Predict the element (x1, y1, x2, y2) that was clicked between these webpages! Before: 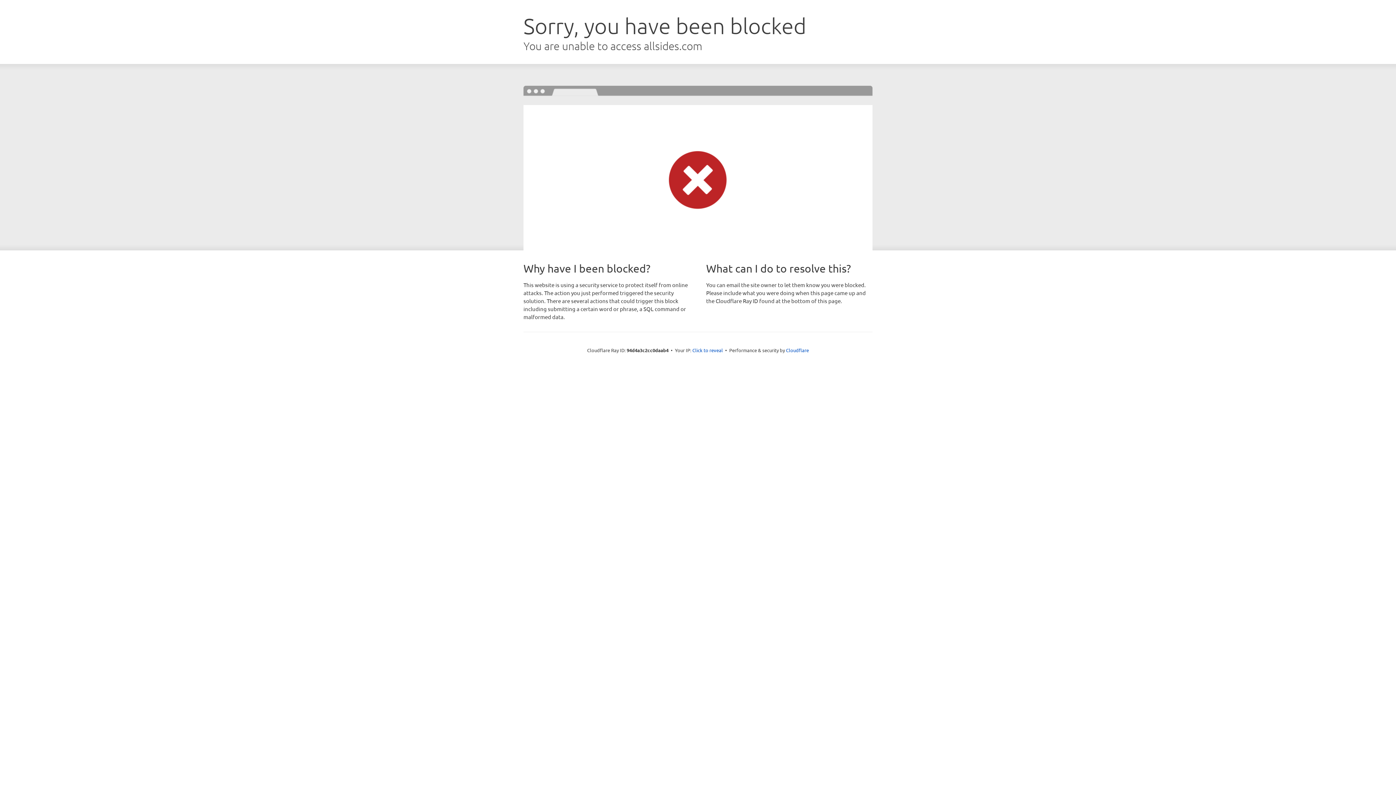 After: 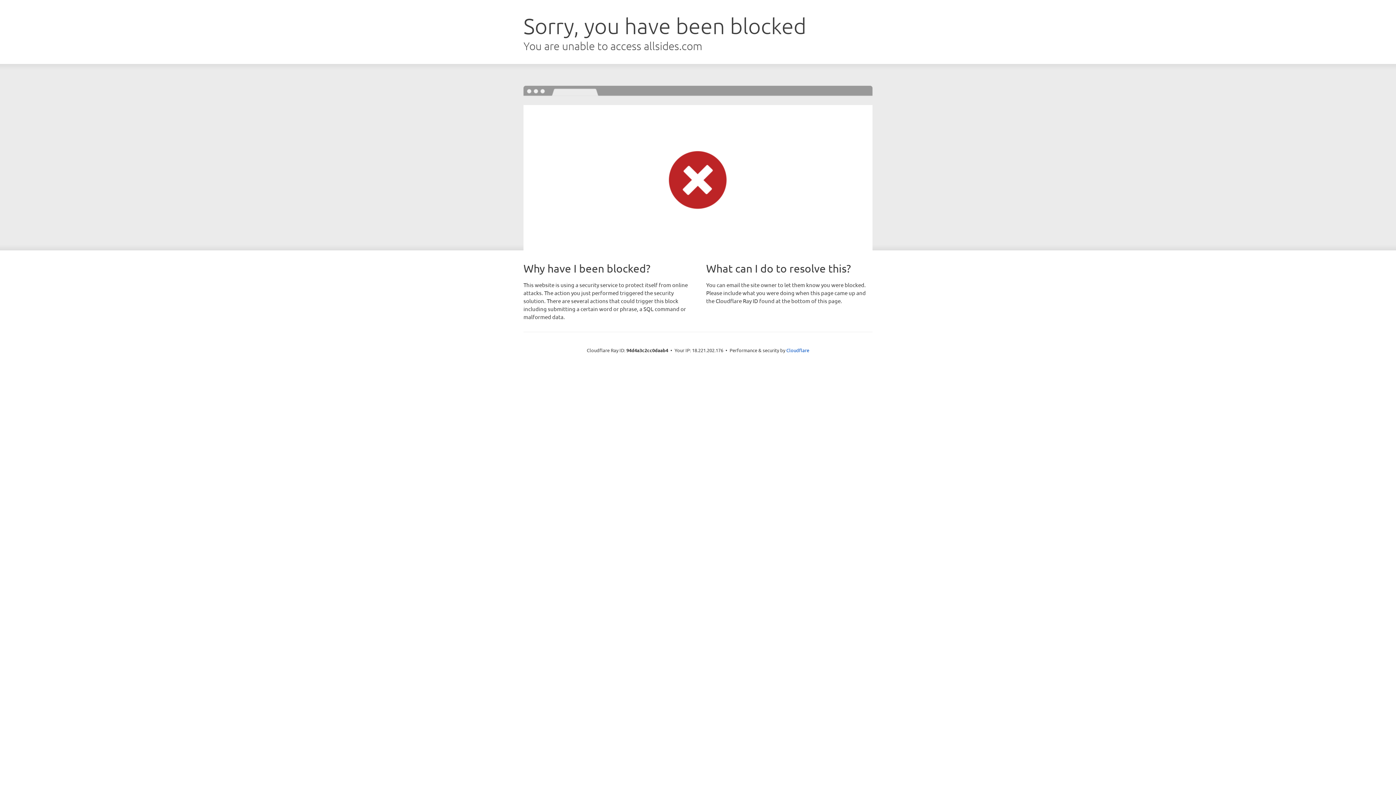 Action: bbox: (692, 346, 723, 353) label: Click to reveal